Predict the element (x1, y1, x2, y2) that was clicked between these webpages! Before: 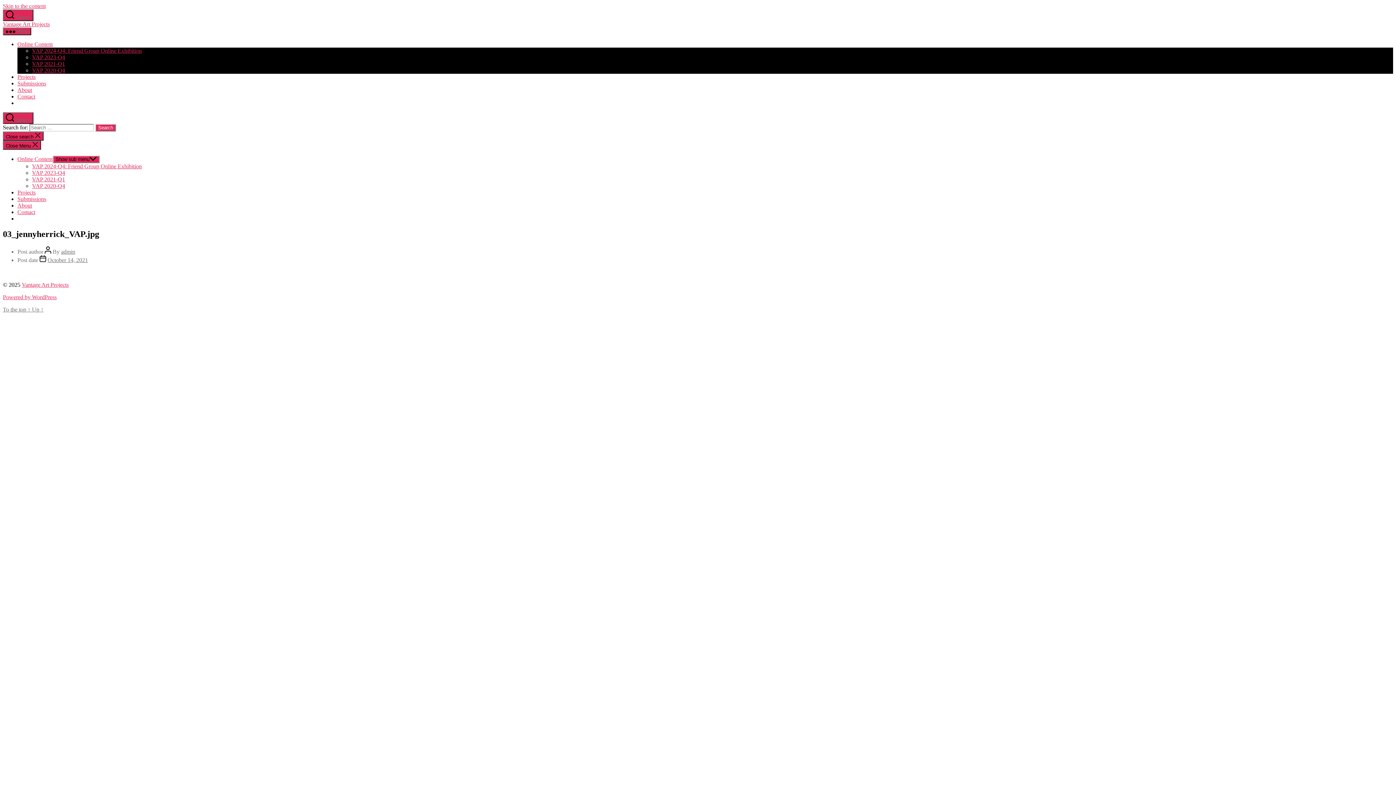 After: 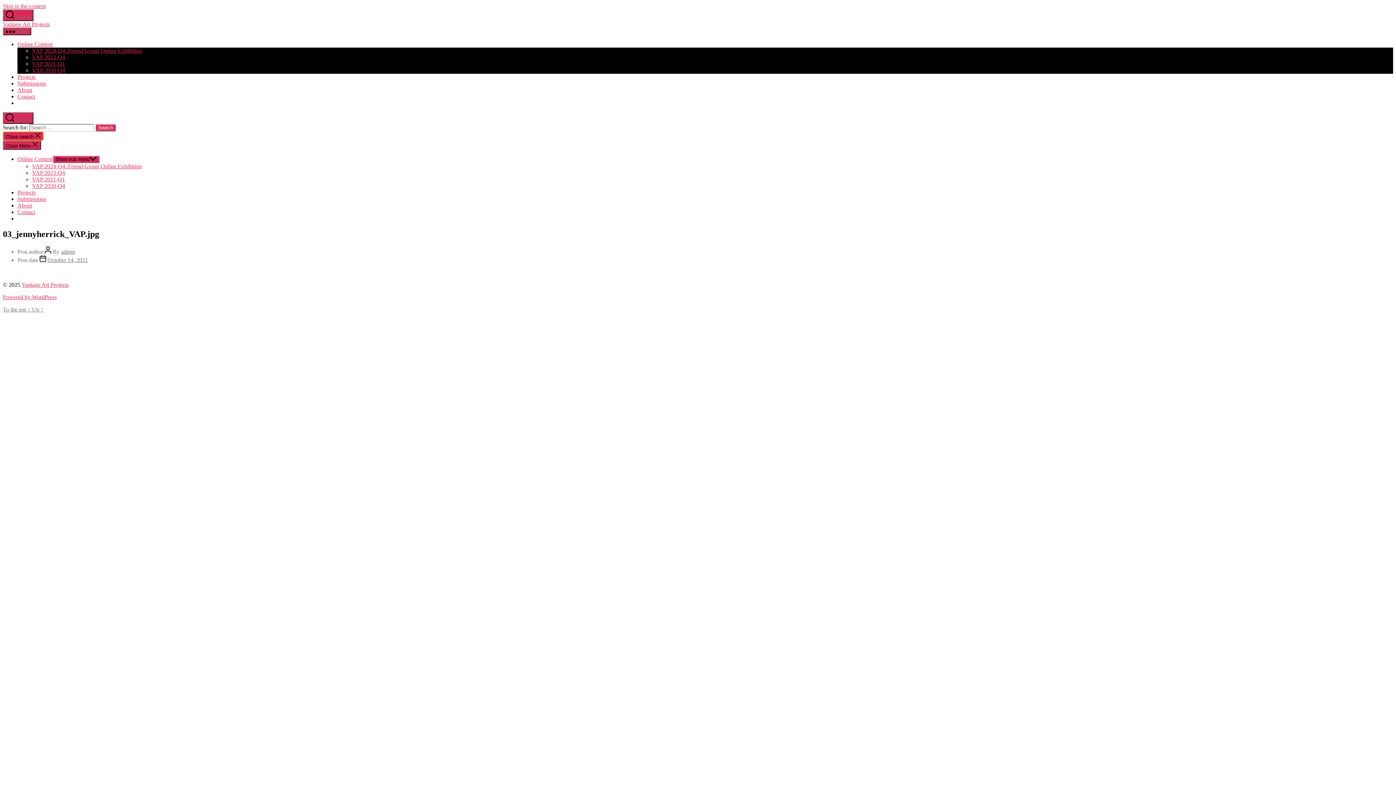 Action: label: Close search  bbox: (2, 131, 43, 140)